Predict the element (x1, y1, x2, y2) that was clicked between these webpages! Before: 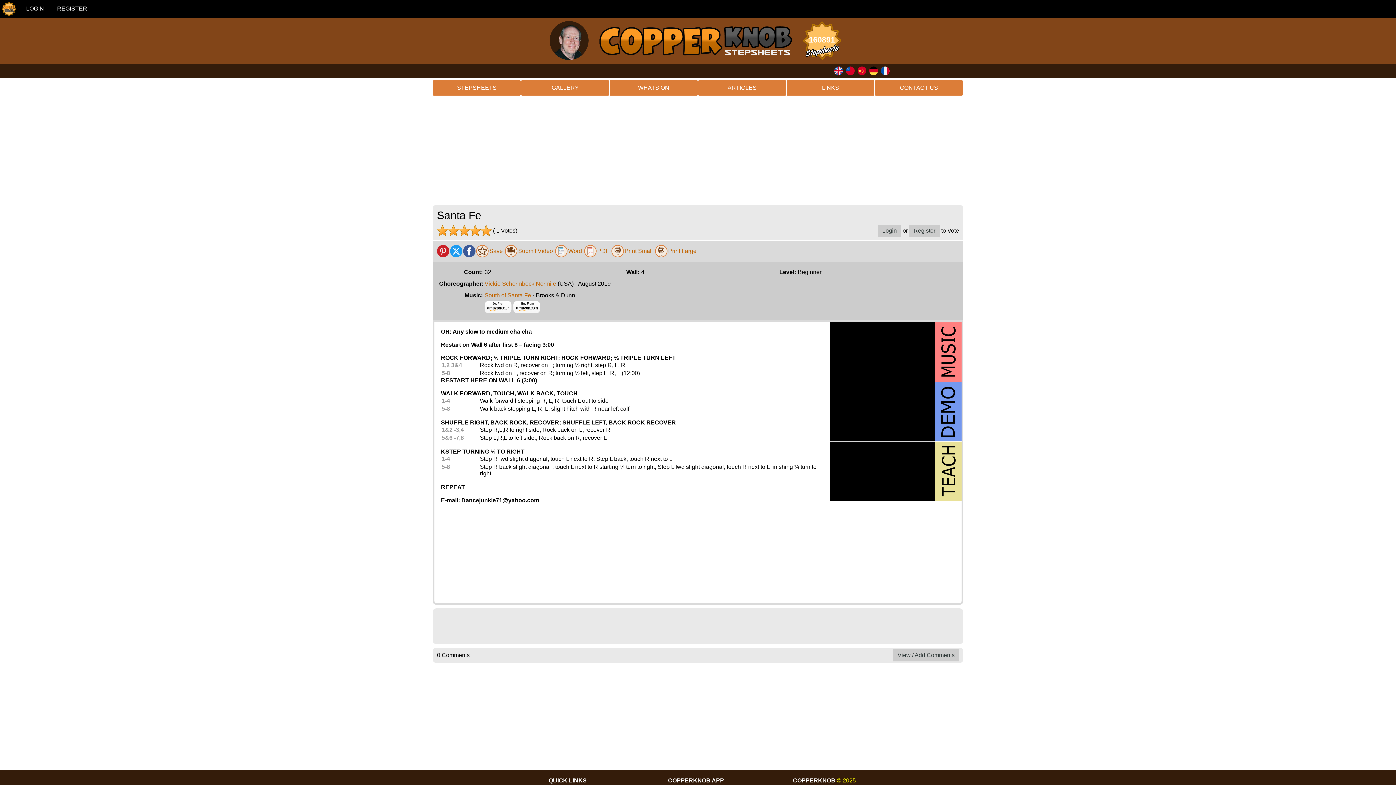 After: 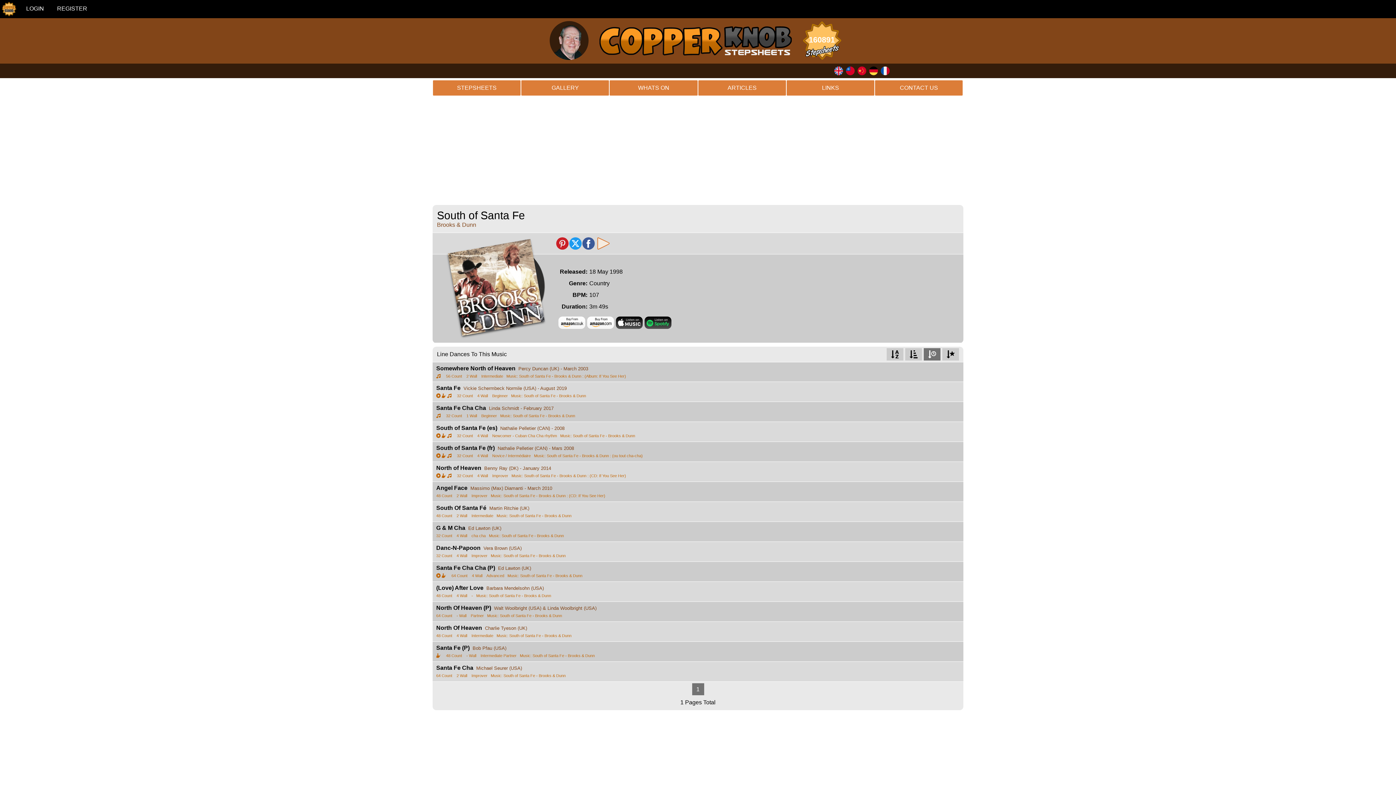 Action: bbox: (484, 292, 531, 298) label: South of Santa Fe